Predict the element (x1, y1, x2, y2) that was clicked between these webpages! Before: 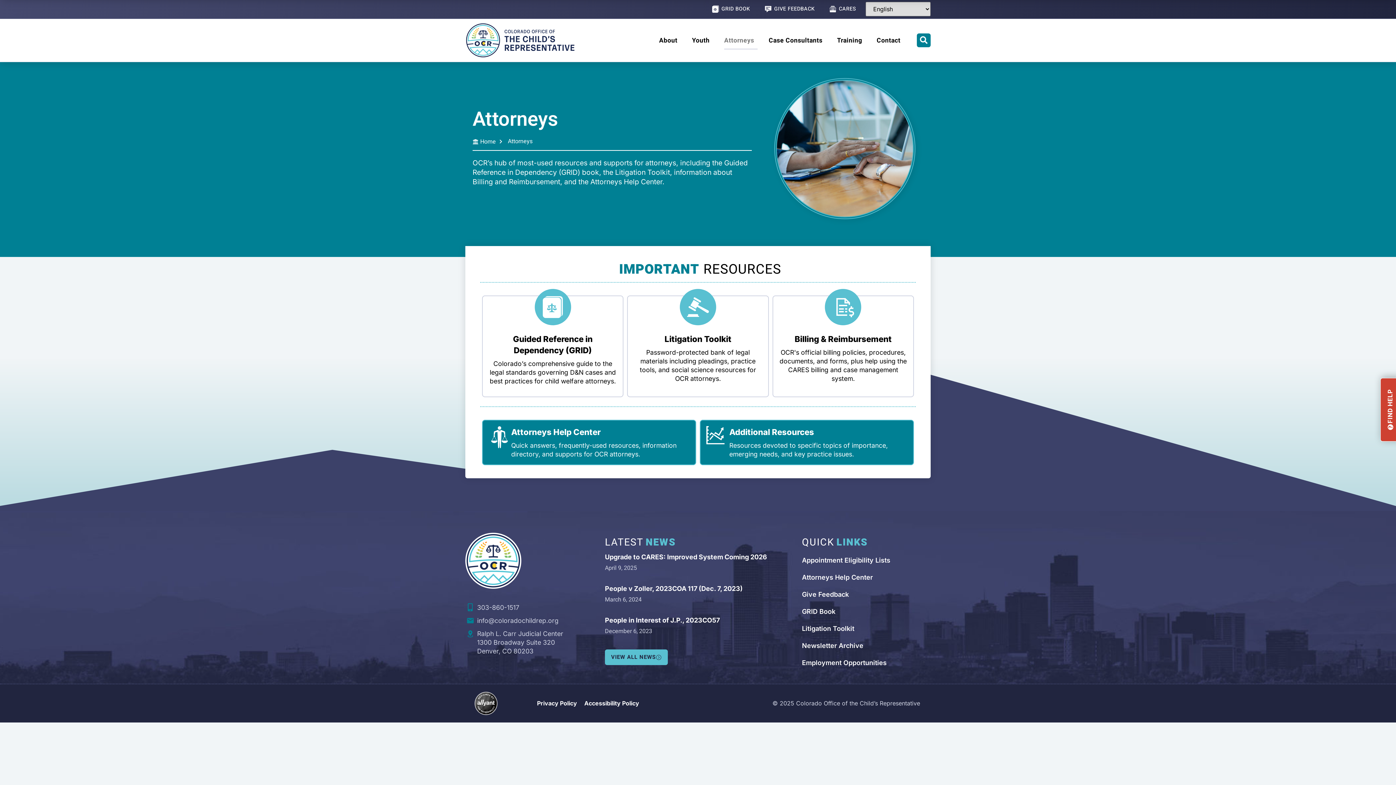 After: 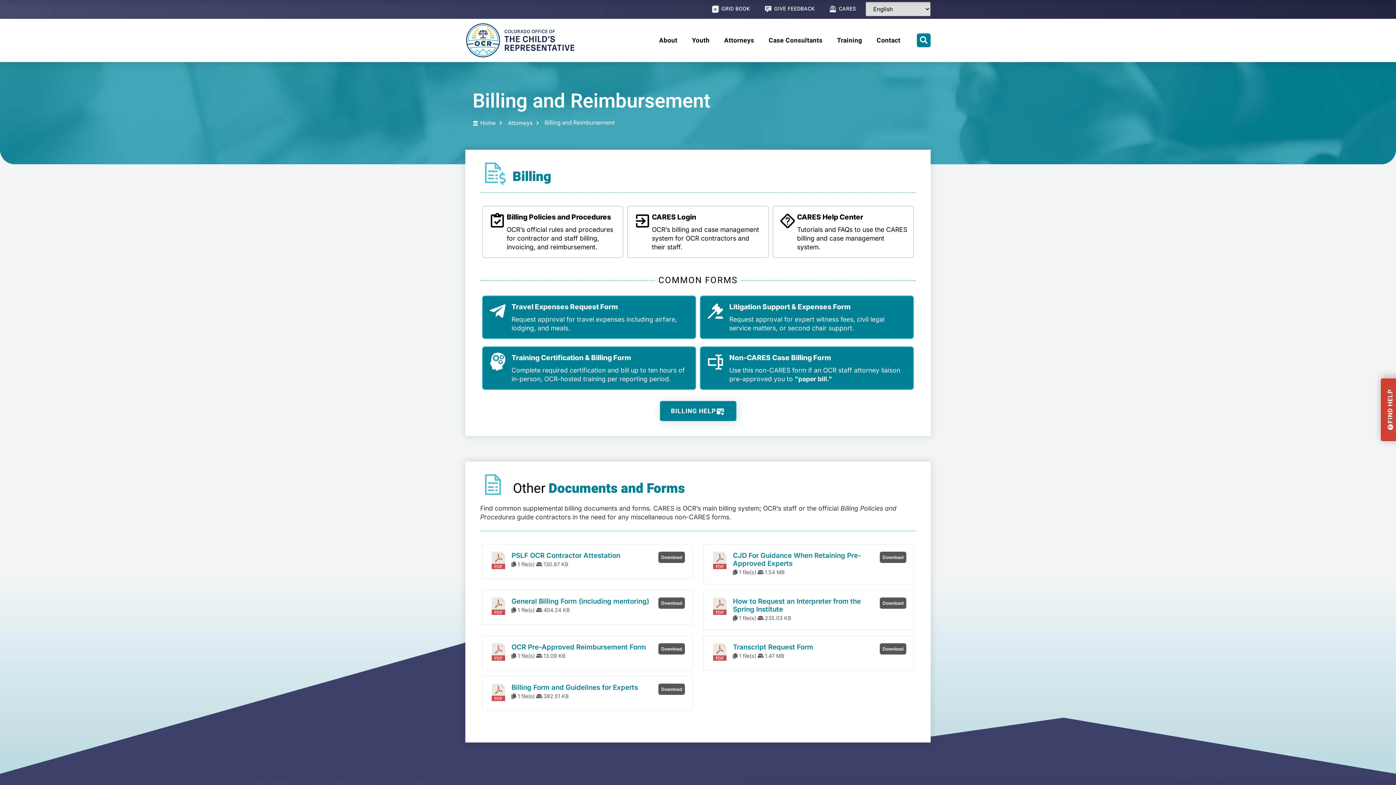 Action: bbox: (772, 295, 914, 404)